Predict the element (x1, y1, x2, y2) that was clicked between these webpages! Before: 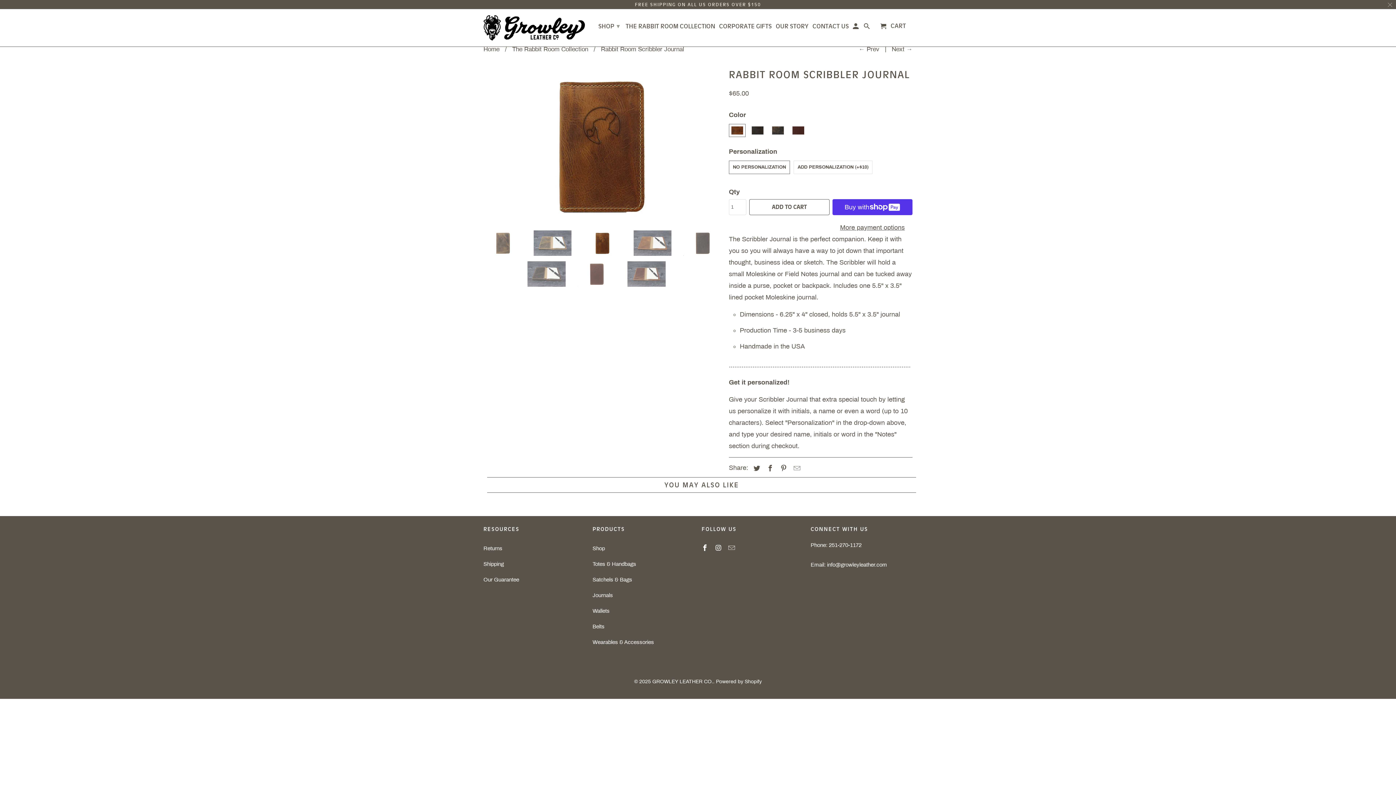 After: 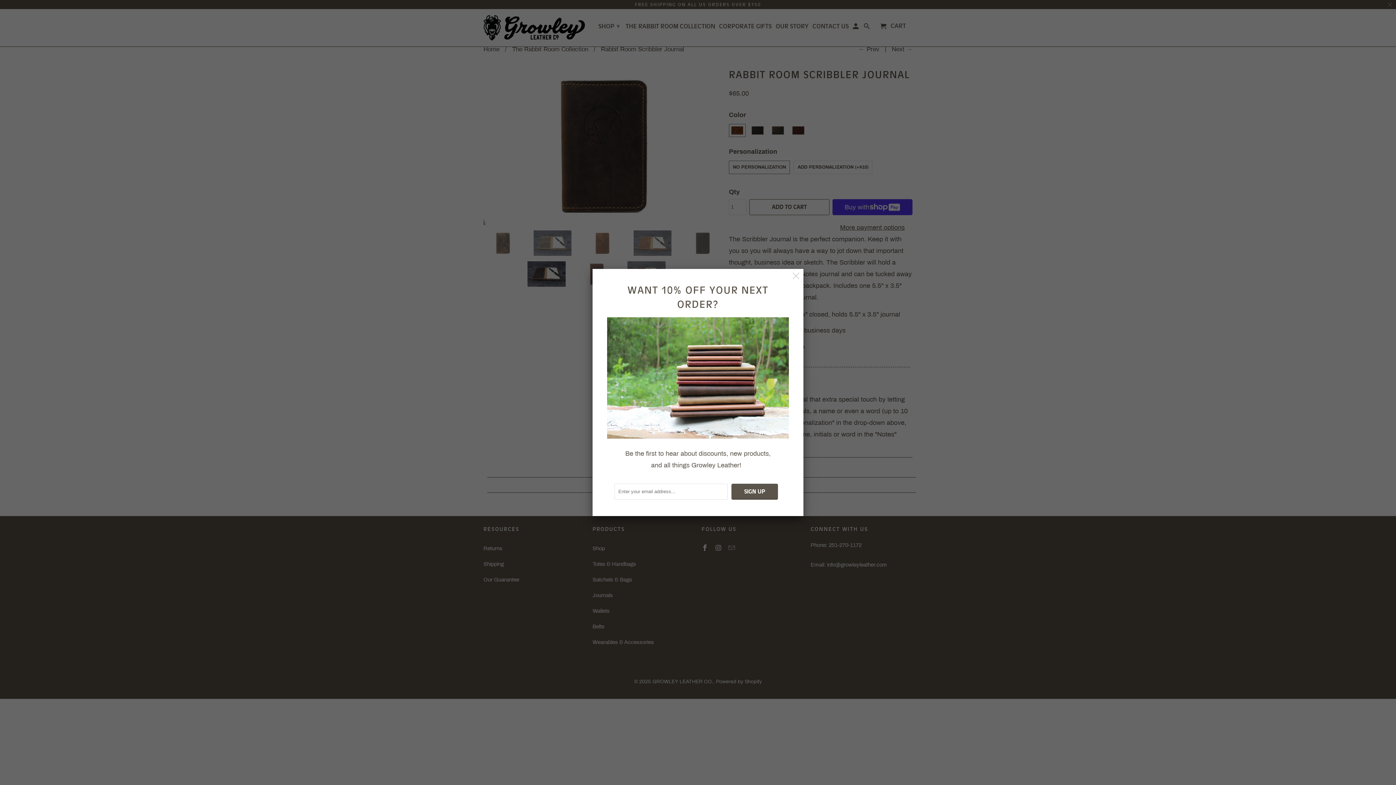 Action: bbox: (483, 66, 721, 225)